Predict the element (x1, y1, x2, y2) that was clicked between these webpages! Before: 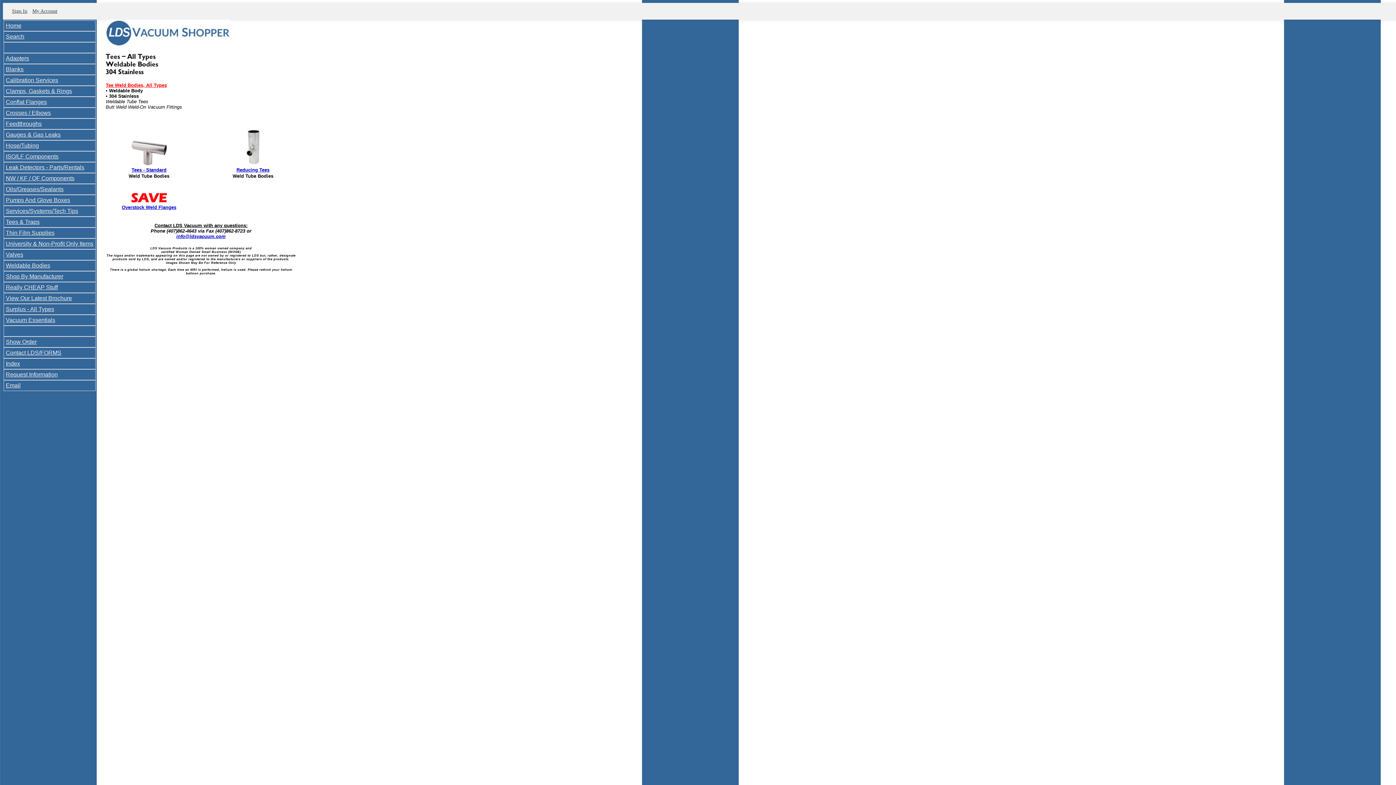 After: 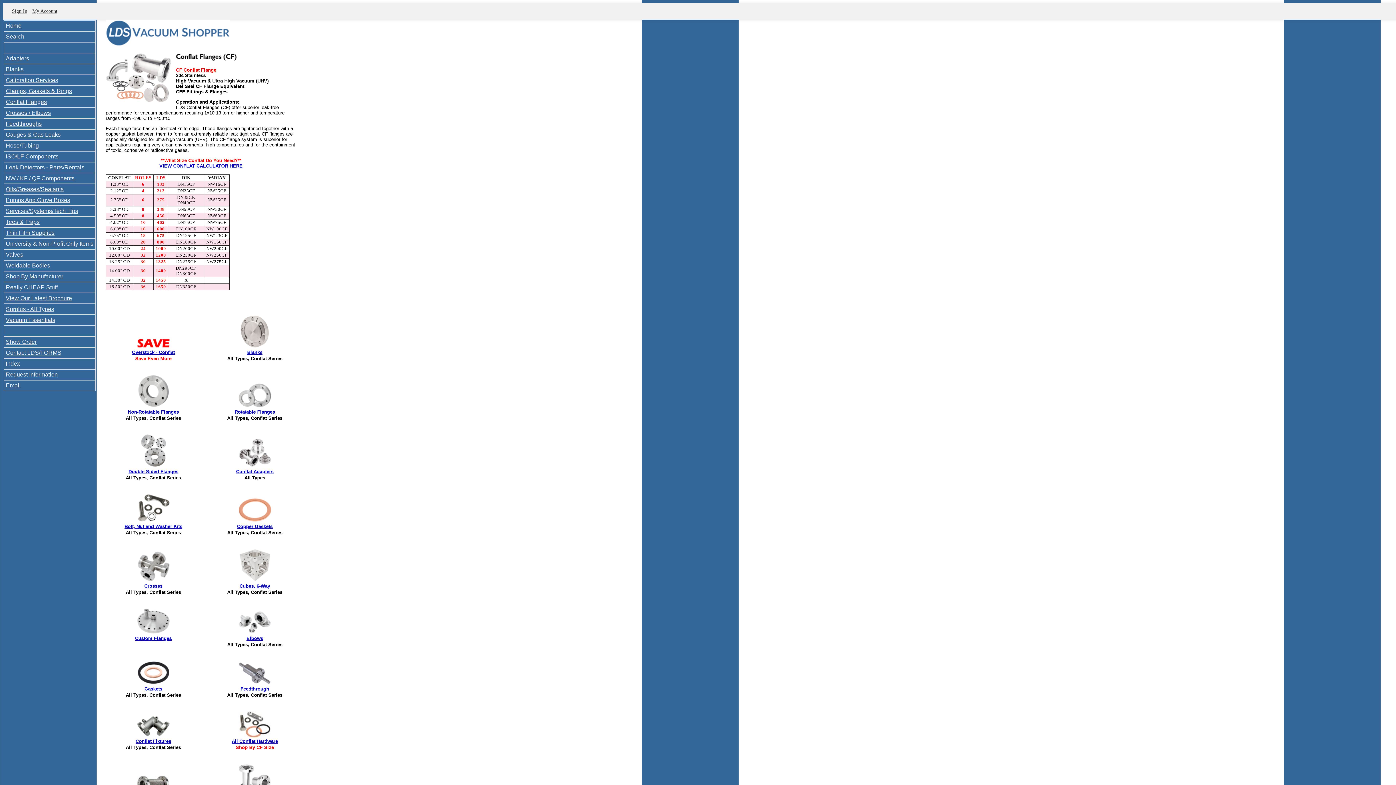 Action: label: Conflat Flanges bbox: (5, 98, 46, 105)